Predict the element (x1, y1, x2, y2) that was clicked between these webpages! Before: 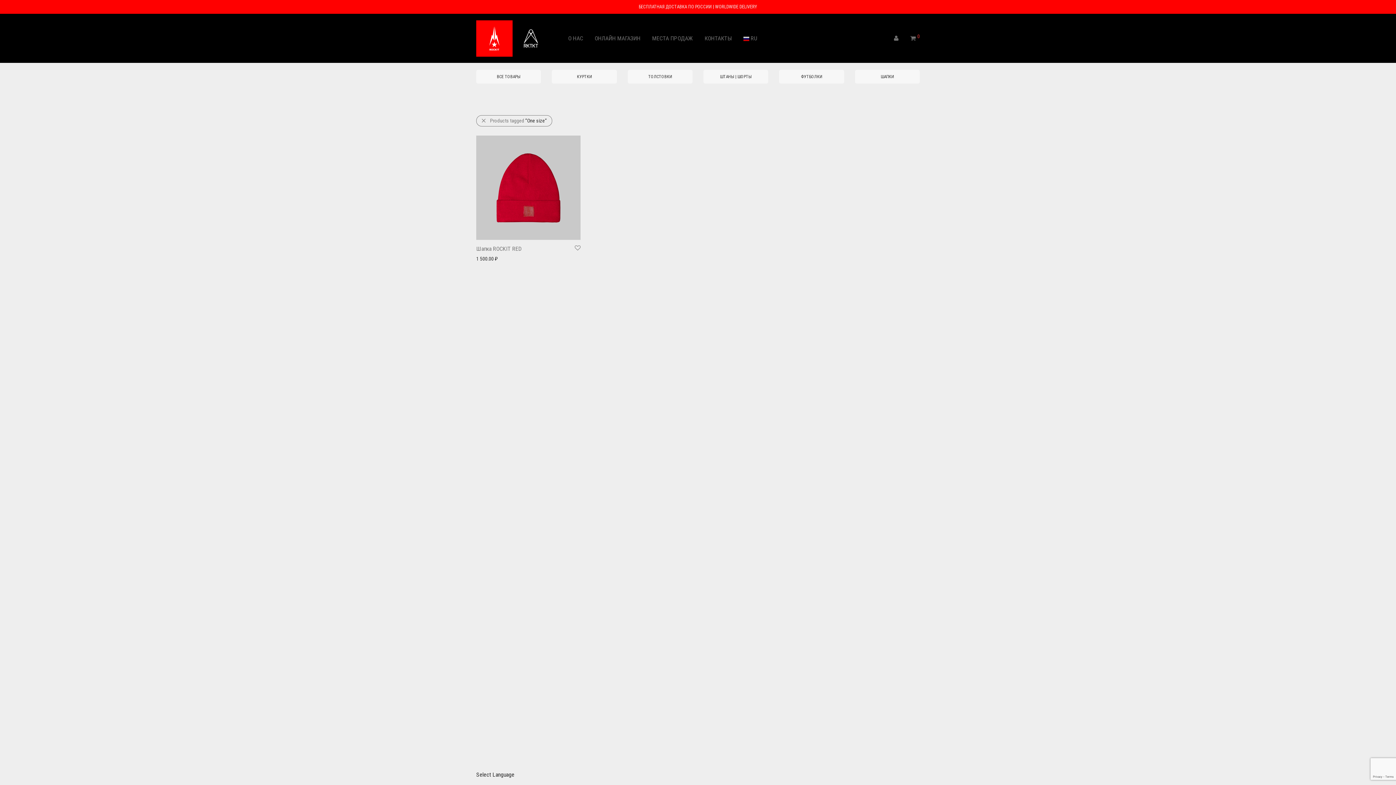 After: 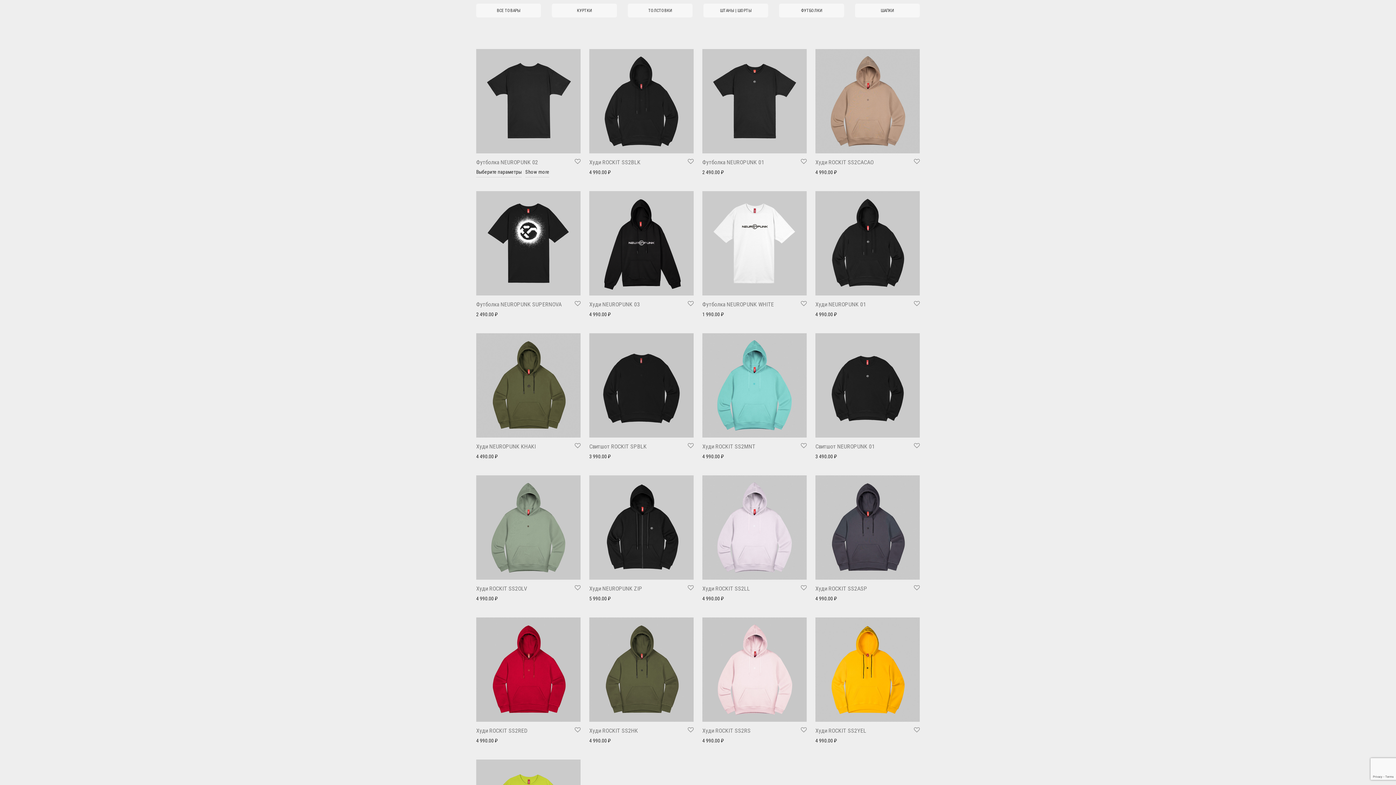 Action: bbox: (476, 115, 552, 126) label: Products tagged “One size”